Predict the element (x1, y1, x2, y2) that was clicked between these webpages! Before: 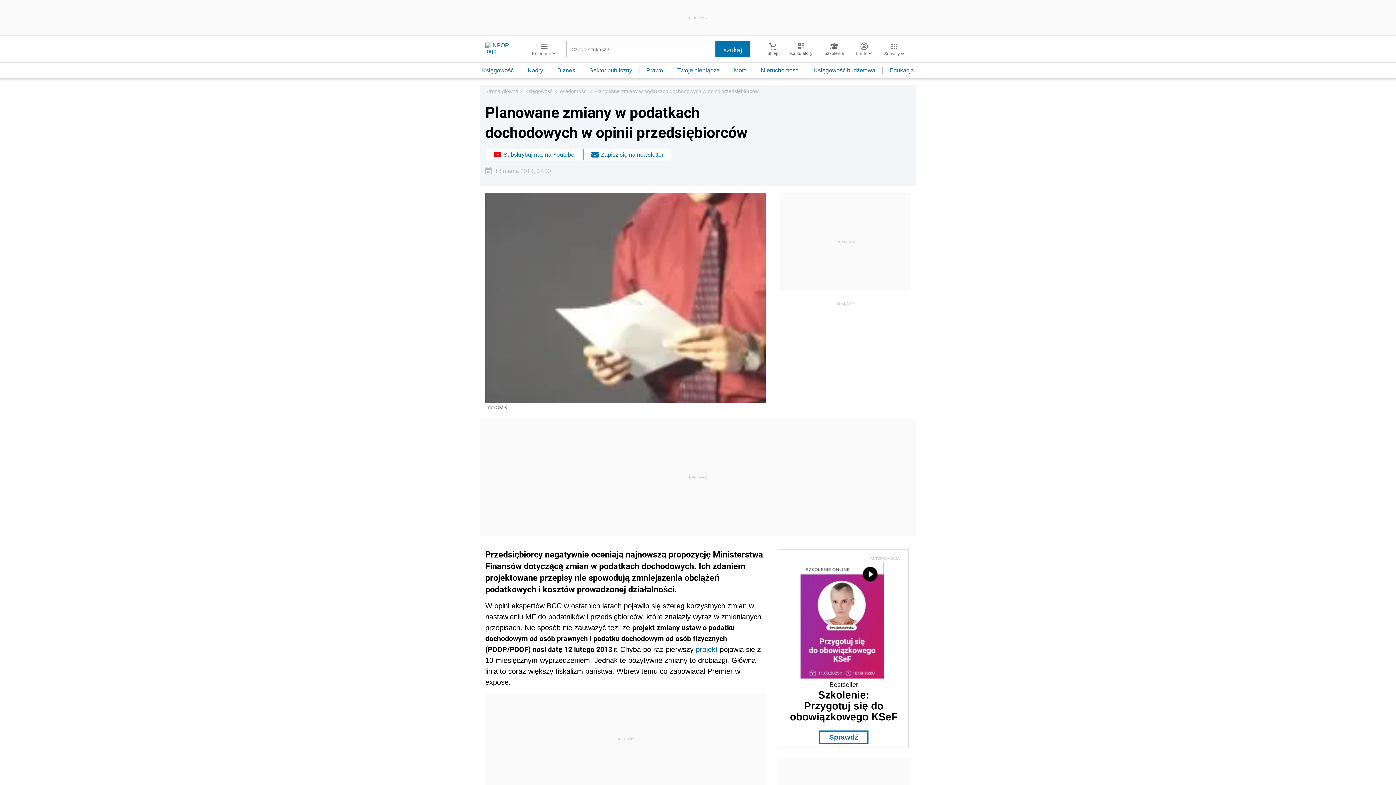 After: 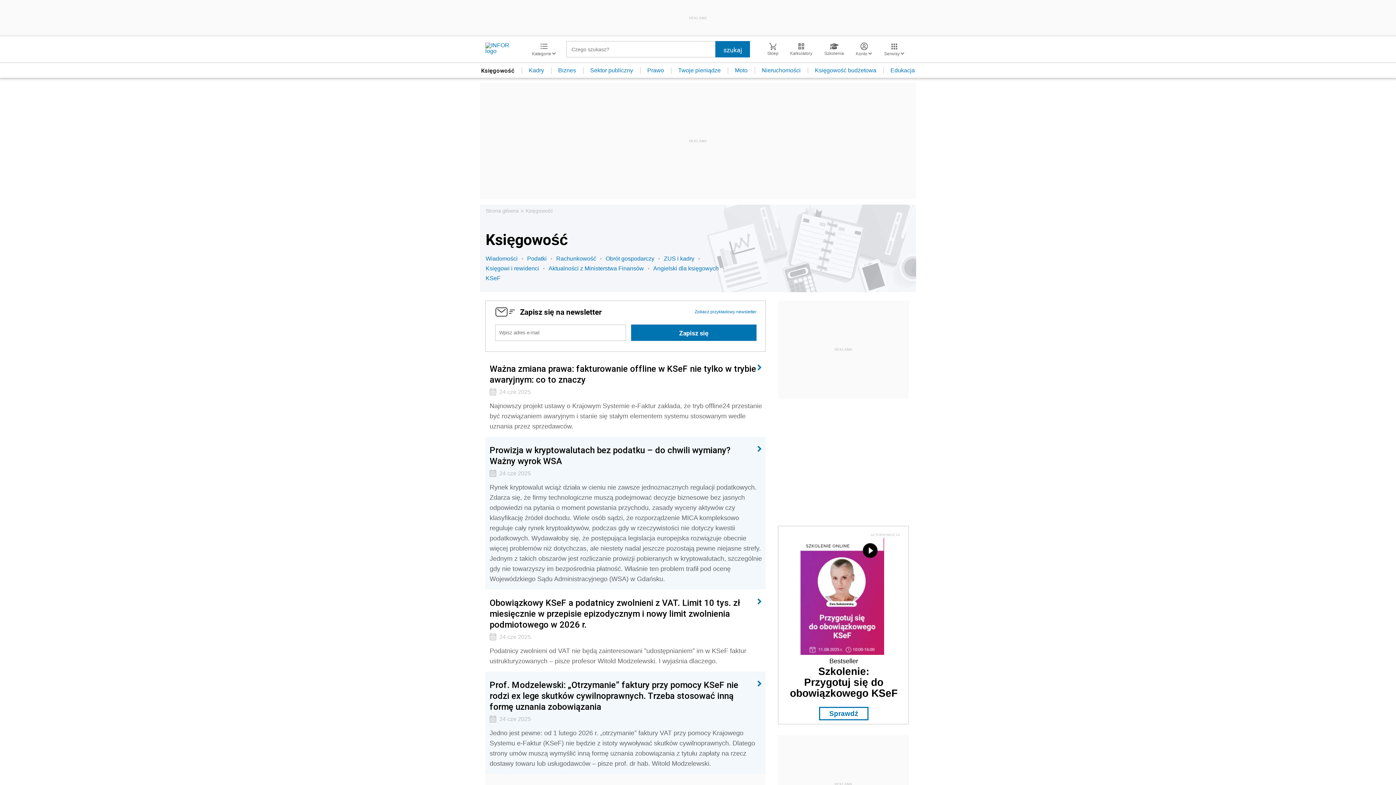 Action: label: Księgowość bbox: (475, 67, 521, 73)